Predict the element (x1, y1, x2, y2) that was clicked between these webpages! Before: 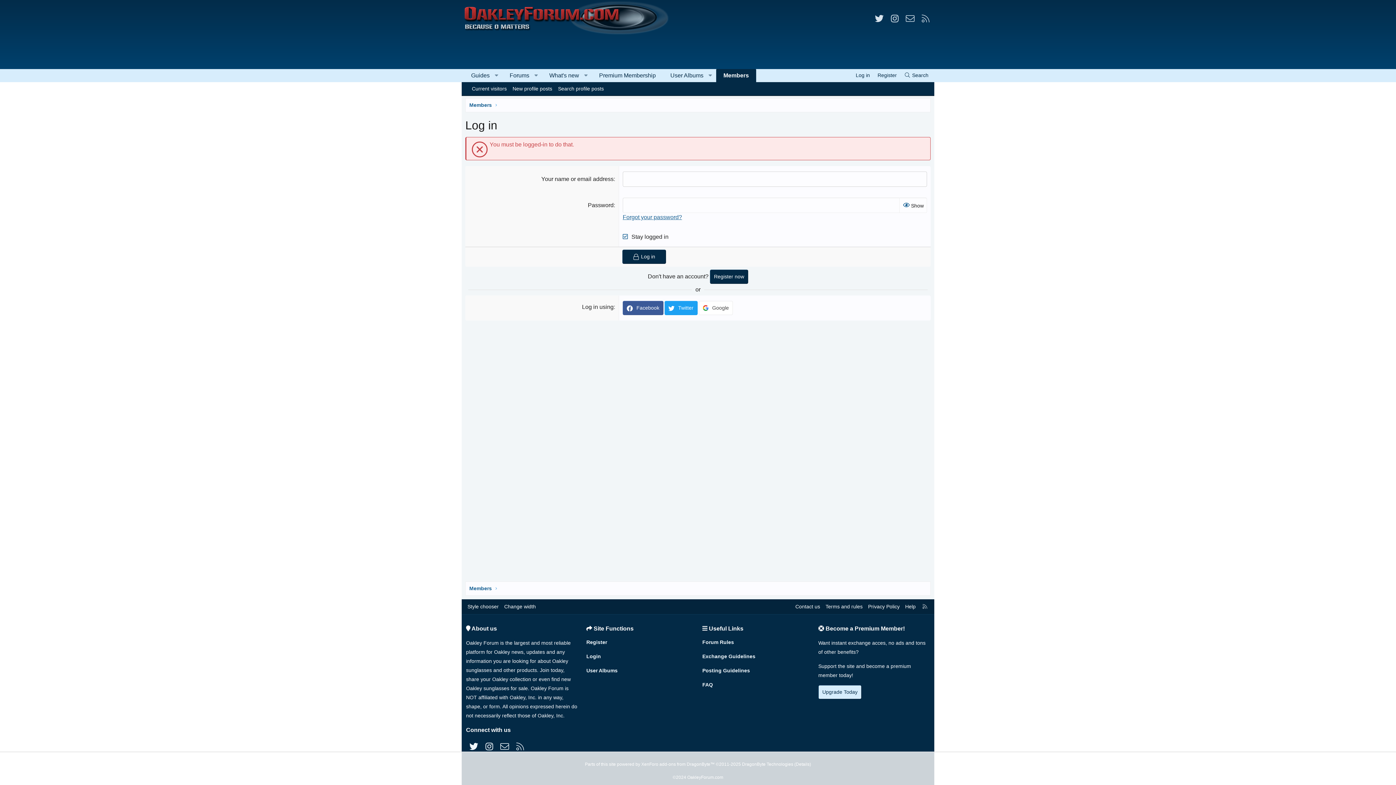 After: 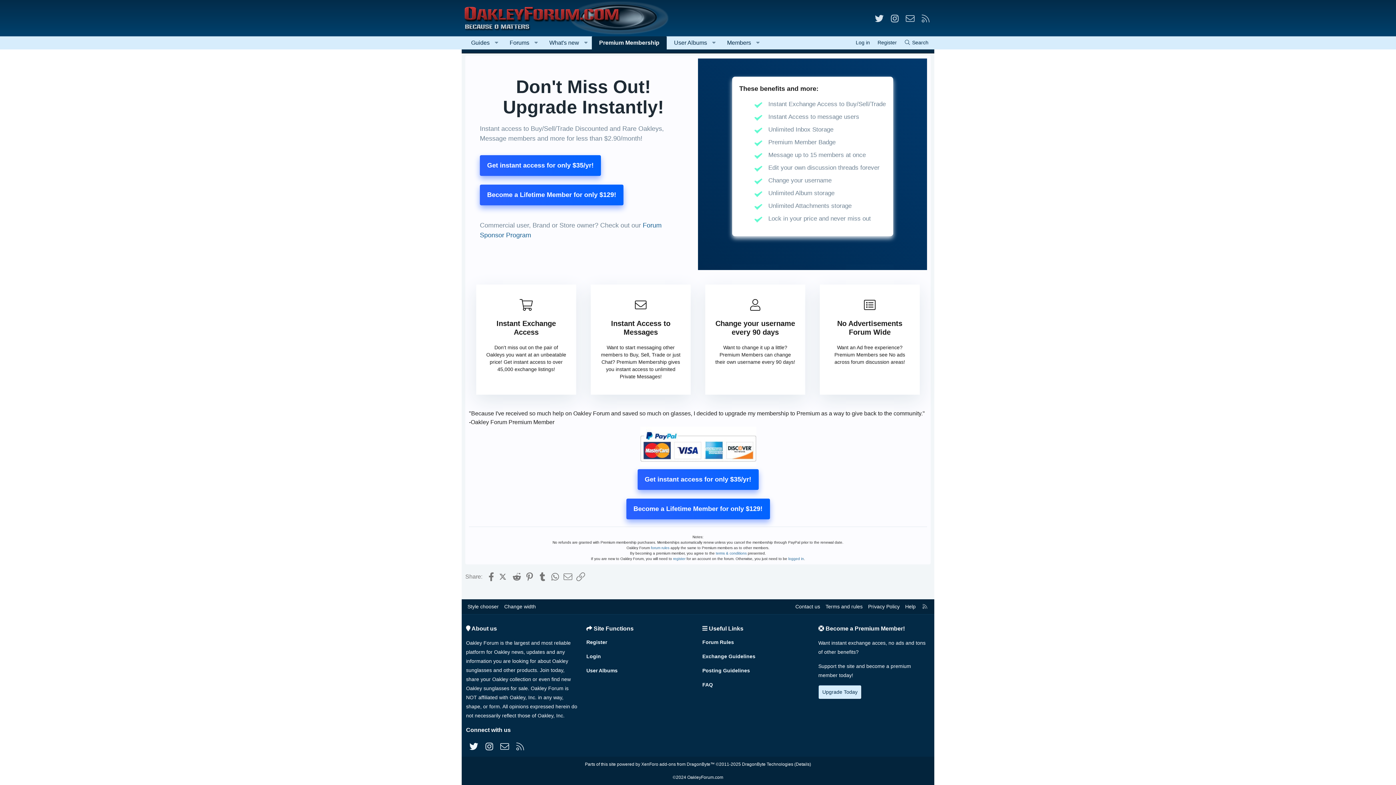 Action: bbox: (592, 69, 663, 82) label: Premium Membership